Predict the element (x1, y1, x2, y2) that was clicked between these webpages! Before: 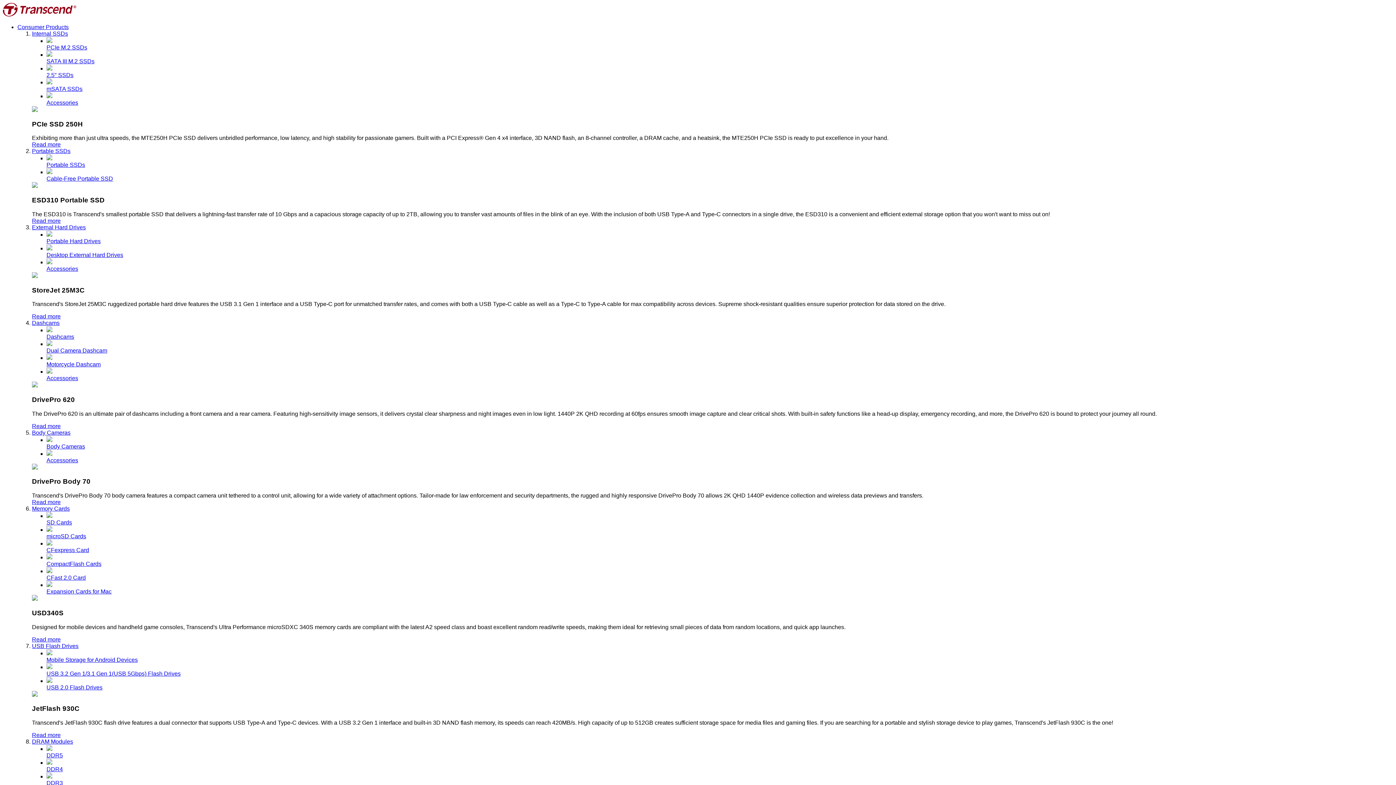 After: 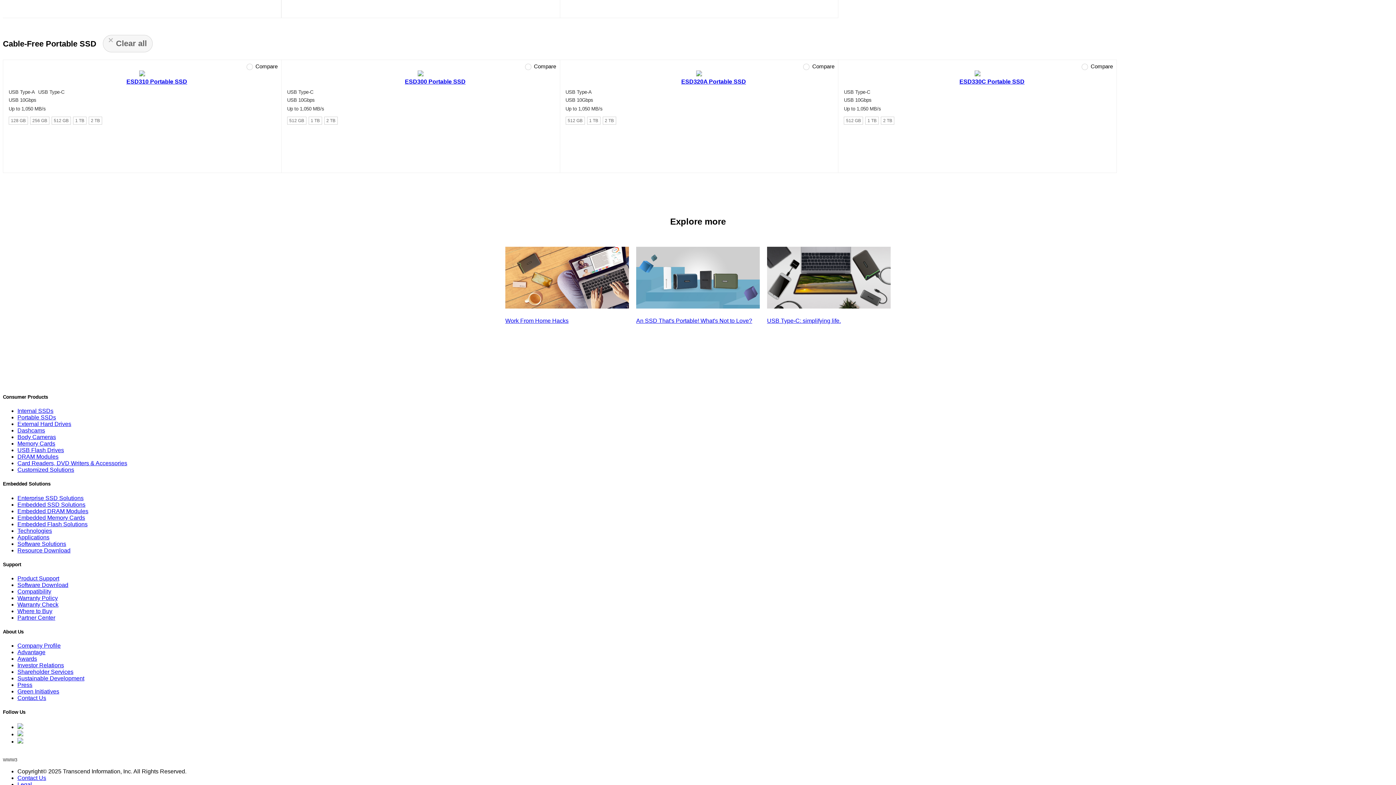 Action: bbox: (46, 168, 1393, 181) label: Cable-Free Portable SSD